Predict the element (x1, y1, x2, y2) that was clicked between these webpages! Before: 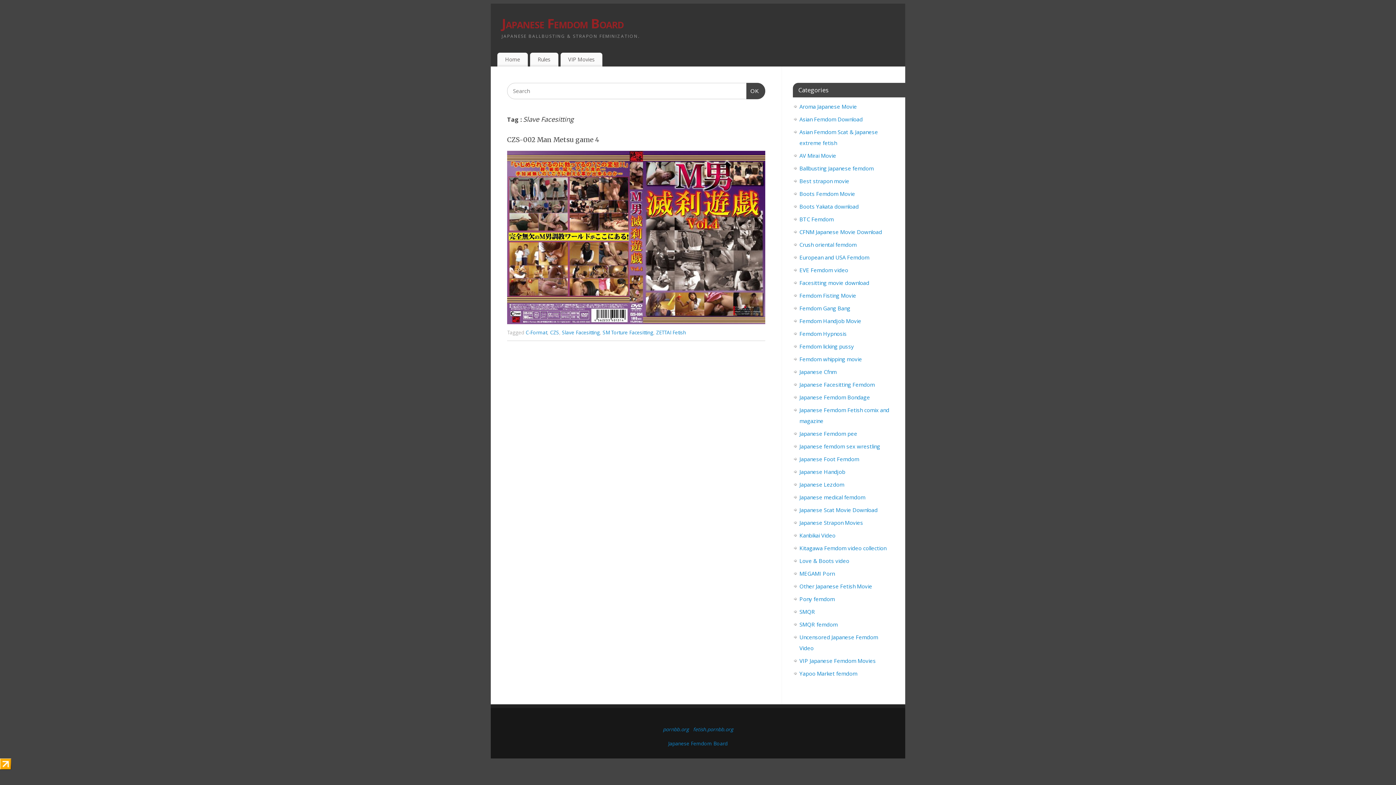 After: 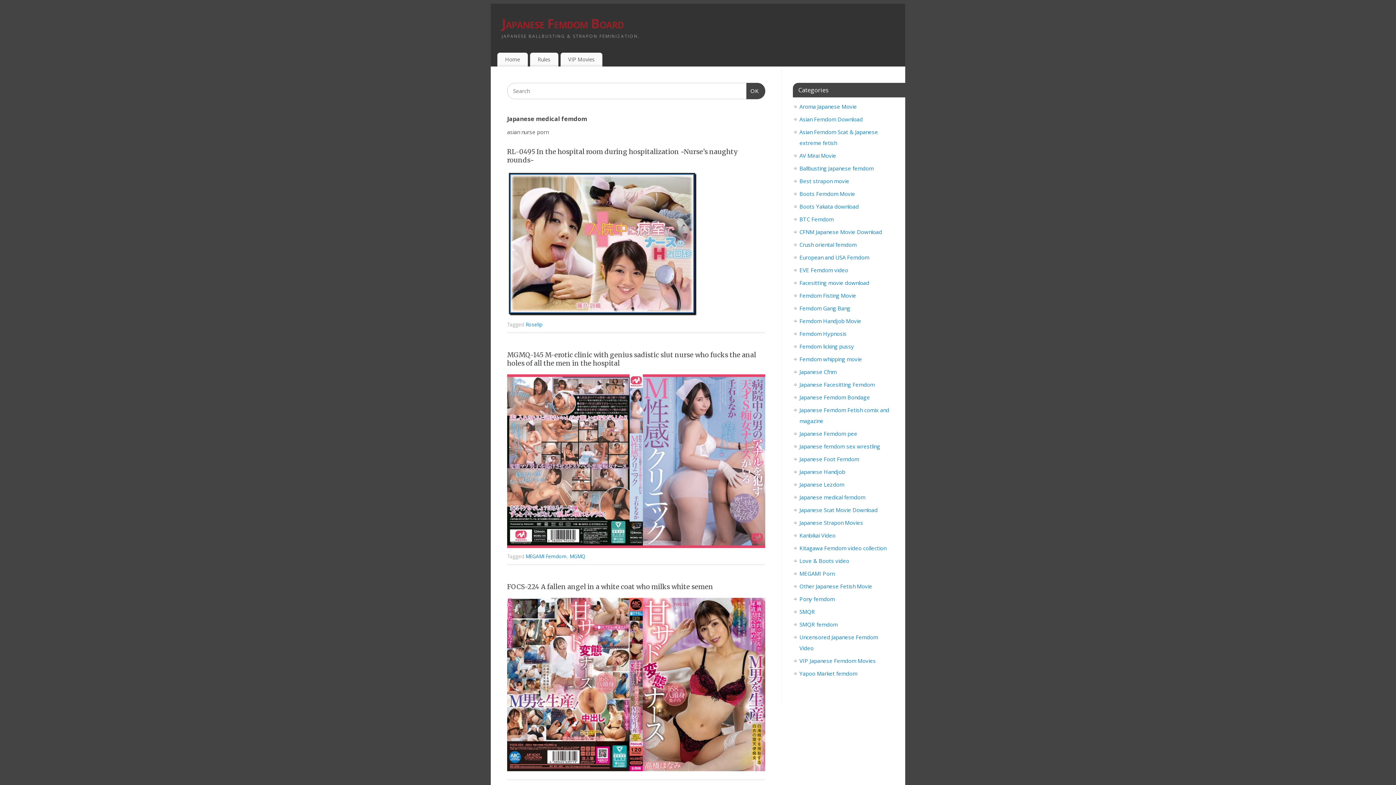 Action: label: Japanese medical femdom bbox: (799, 493, 865, 501)